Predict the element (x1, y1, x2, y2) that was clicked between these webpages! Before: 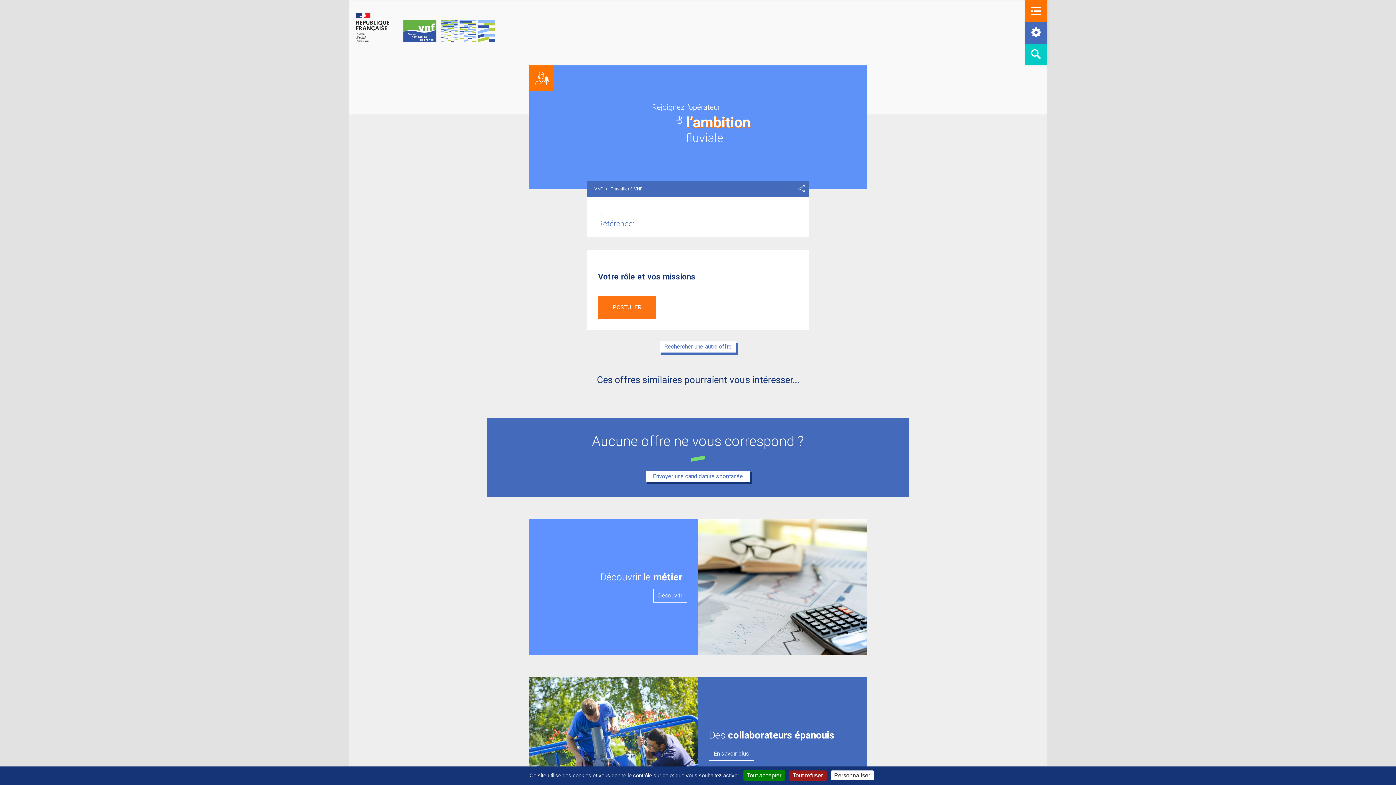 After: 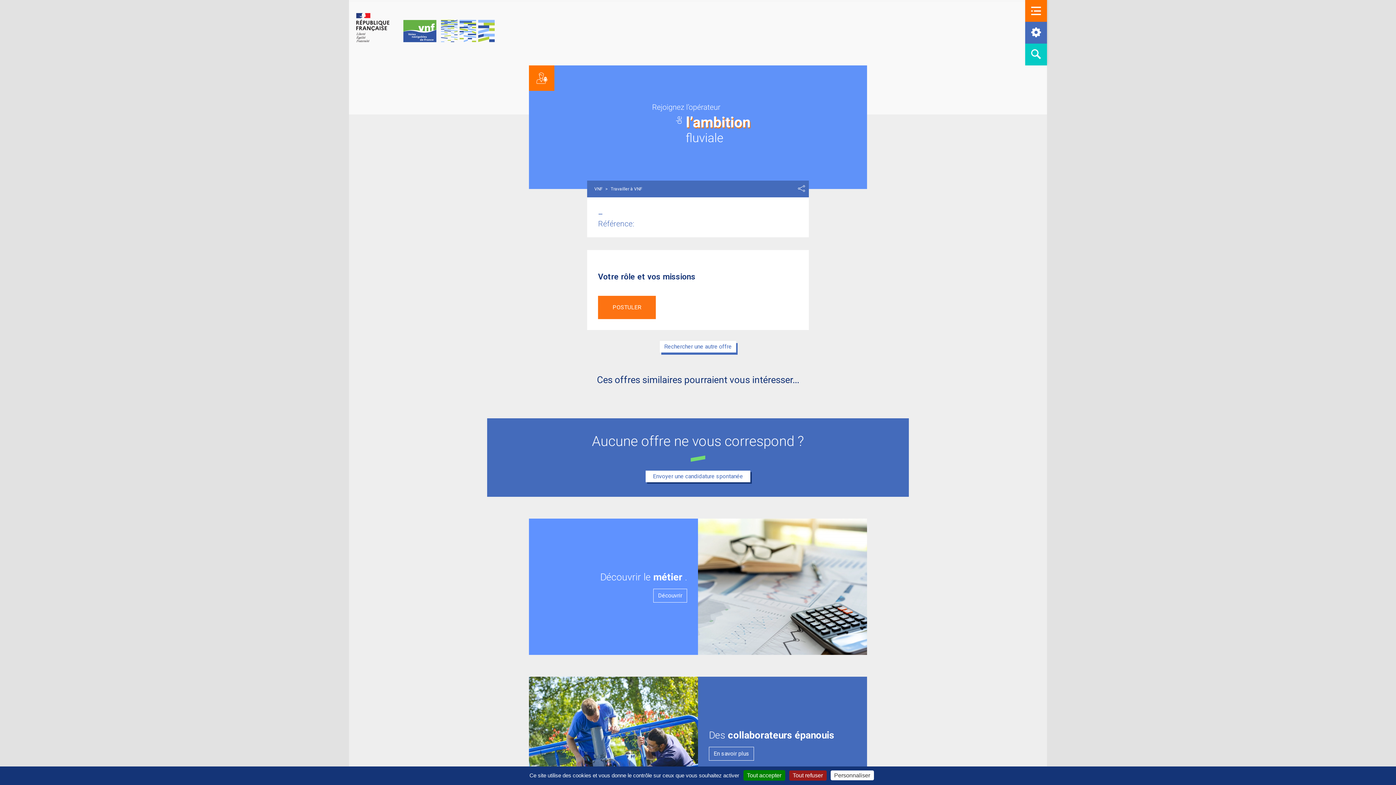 Action: bbox: (598, 296, 656, 319) label: POSTULER